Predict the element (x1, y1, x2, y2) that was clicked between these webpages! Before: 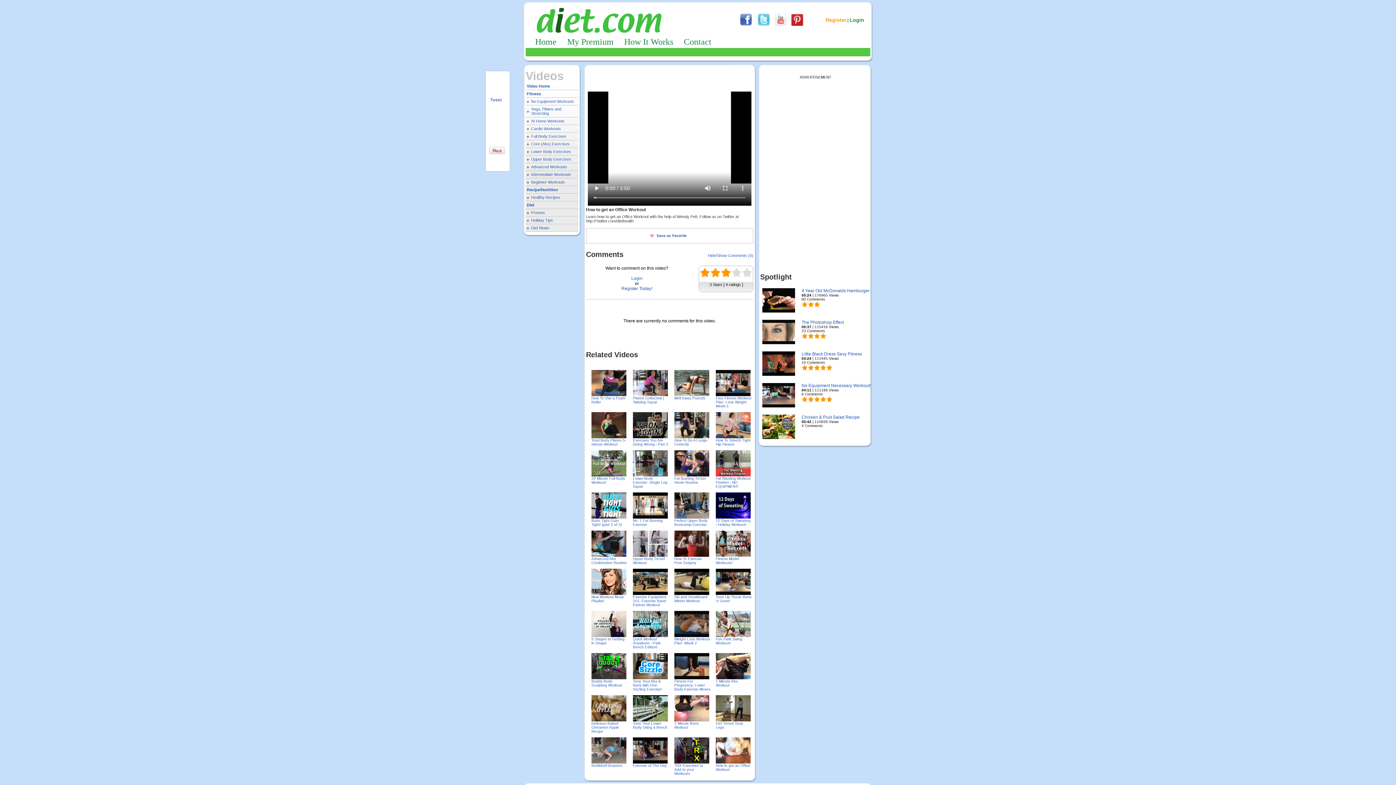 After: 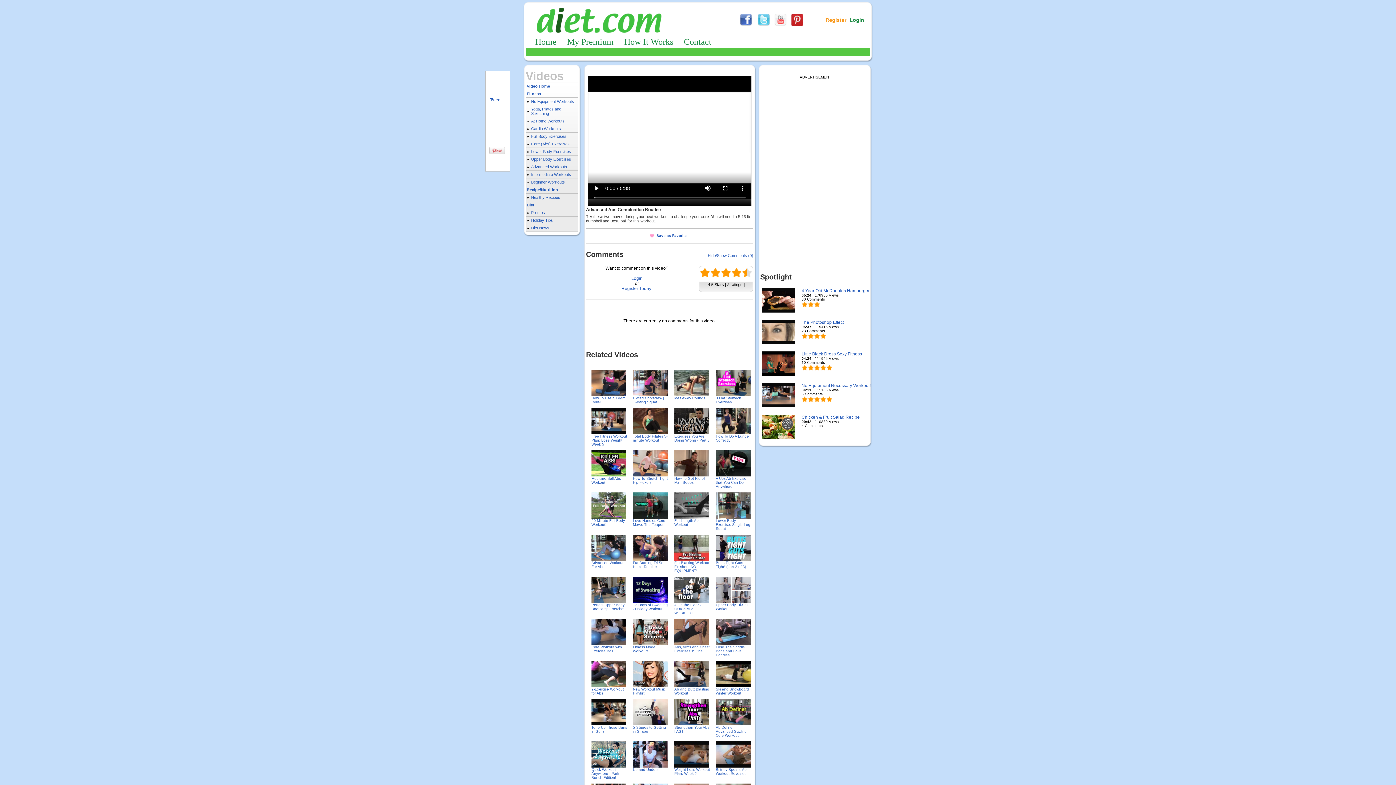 Action: bbox: (591, 553, 626, 557)